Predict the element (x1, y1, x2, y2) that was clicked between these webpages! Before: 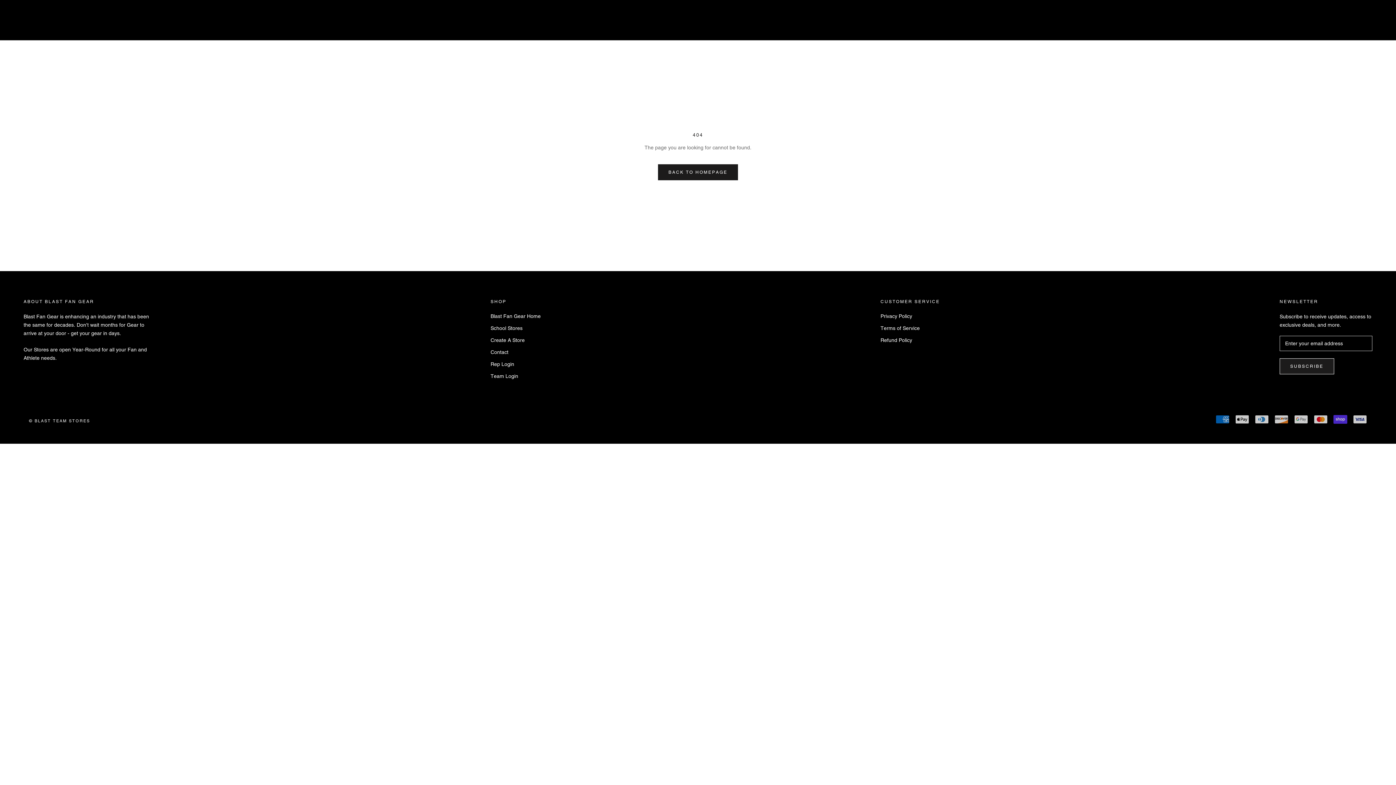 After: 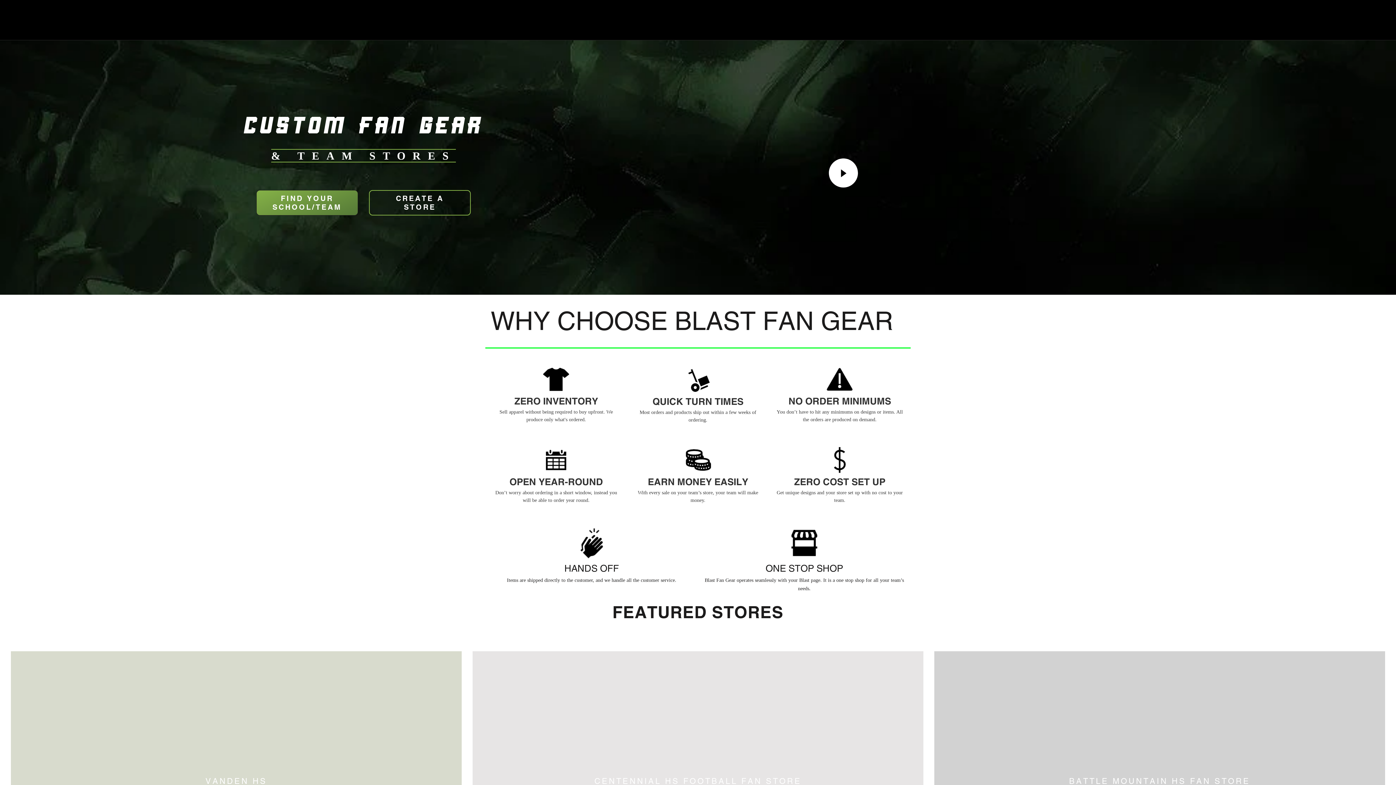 Action: bbox: (29, 418, 90, 423) label: © BLAST TEAM STORES